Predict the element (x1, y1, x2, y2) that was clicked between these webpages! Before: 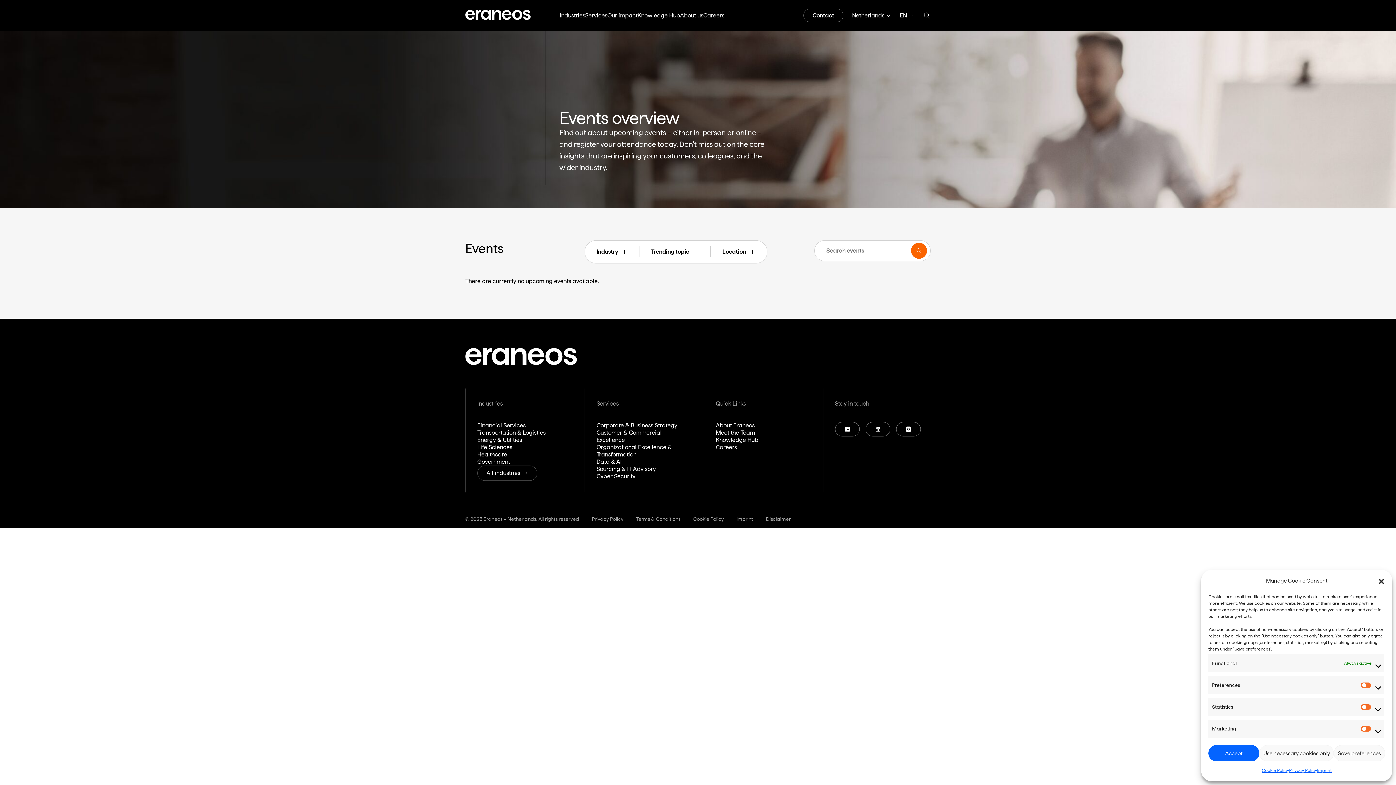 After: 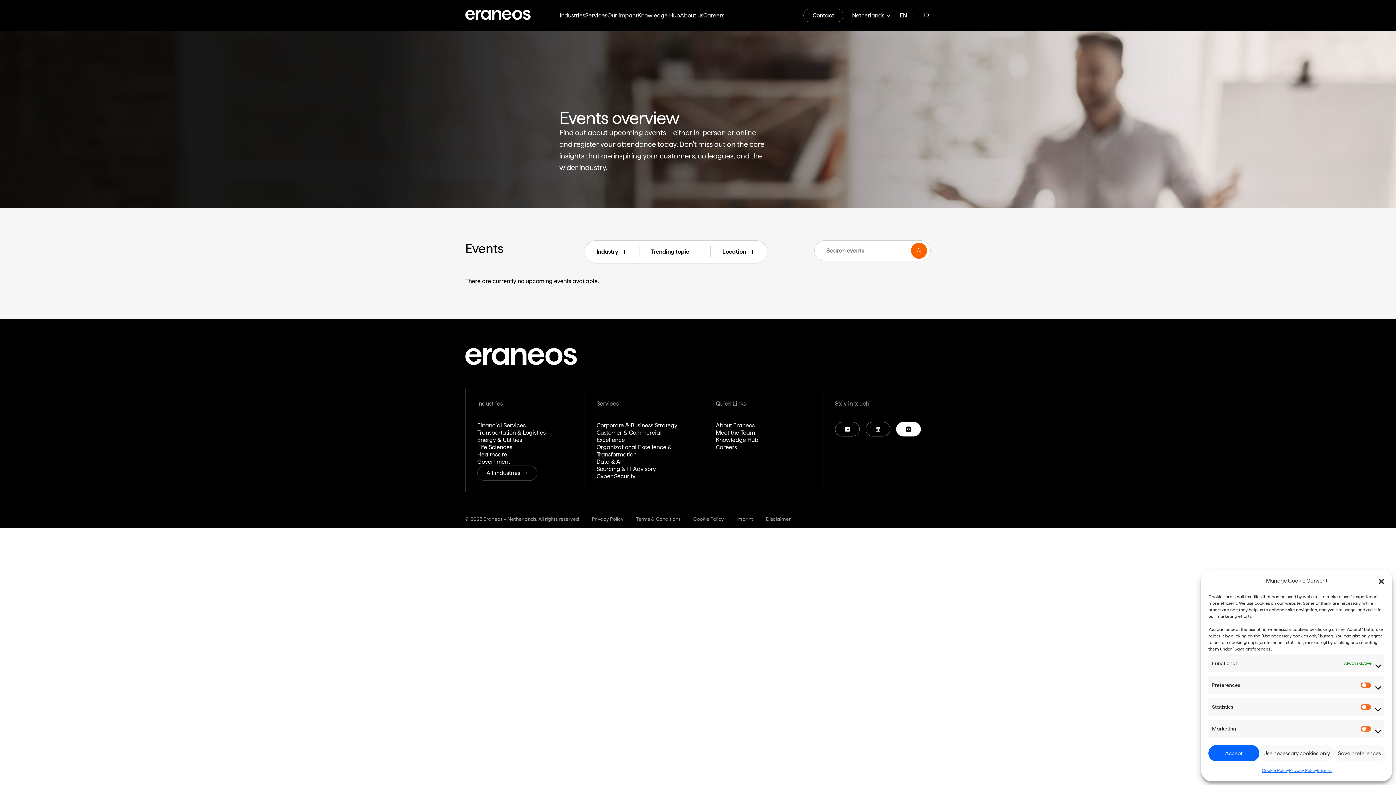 Action: bbox: (896, 422, 921, 436)